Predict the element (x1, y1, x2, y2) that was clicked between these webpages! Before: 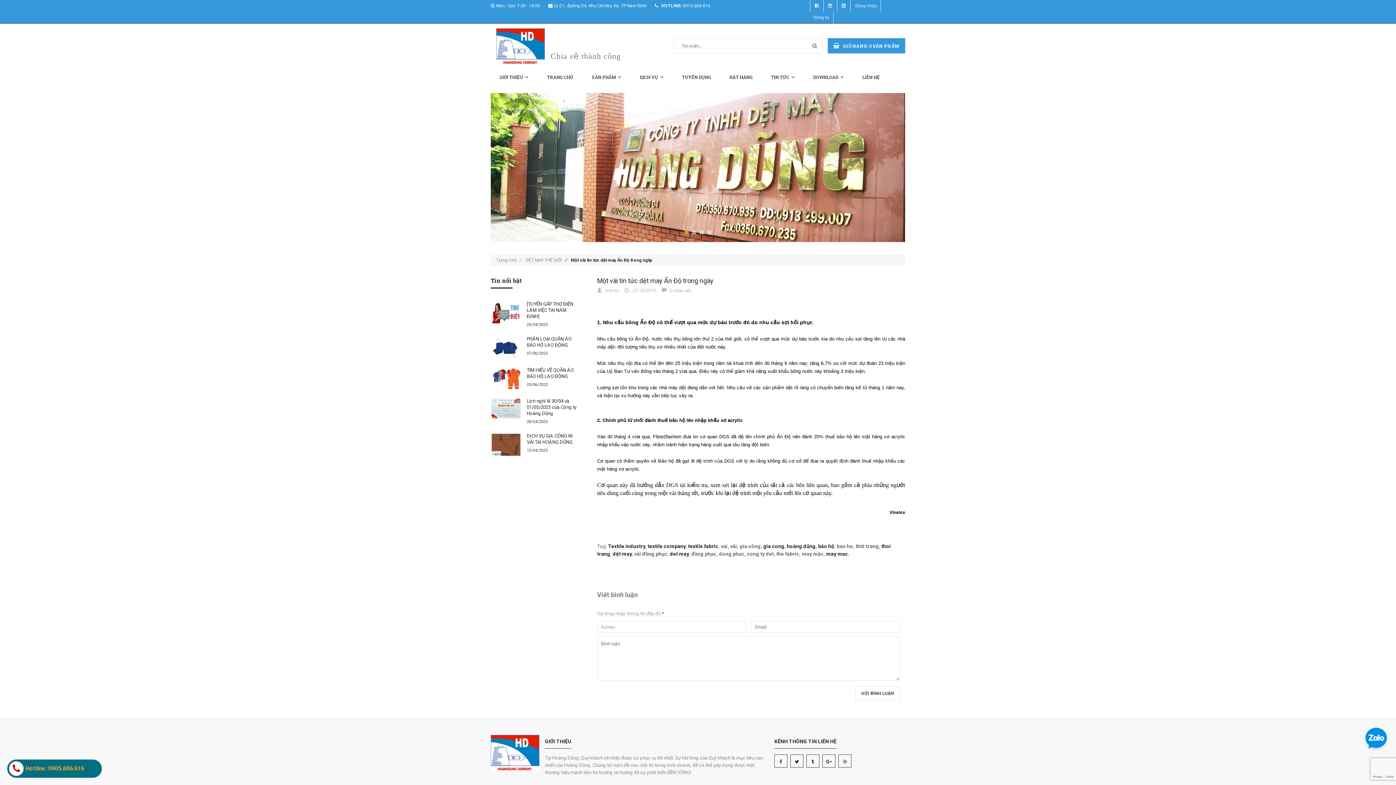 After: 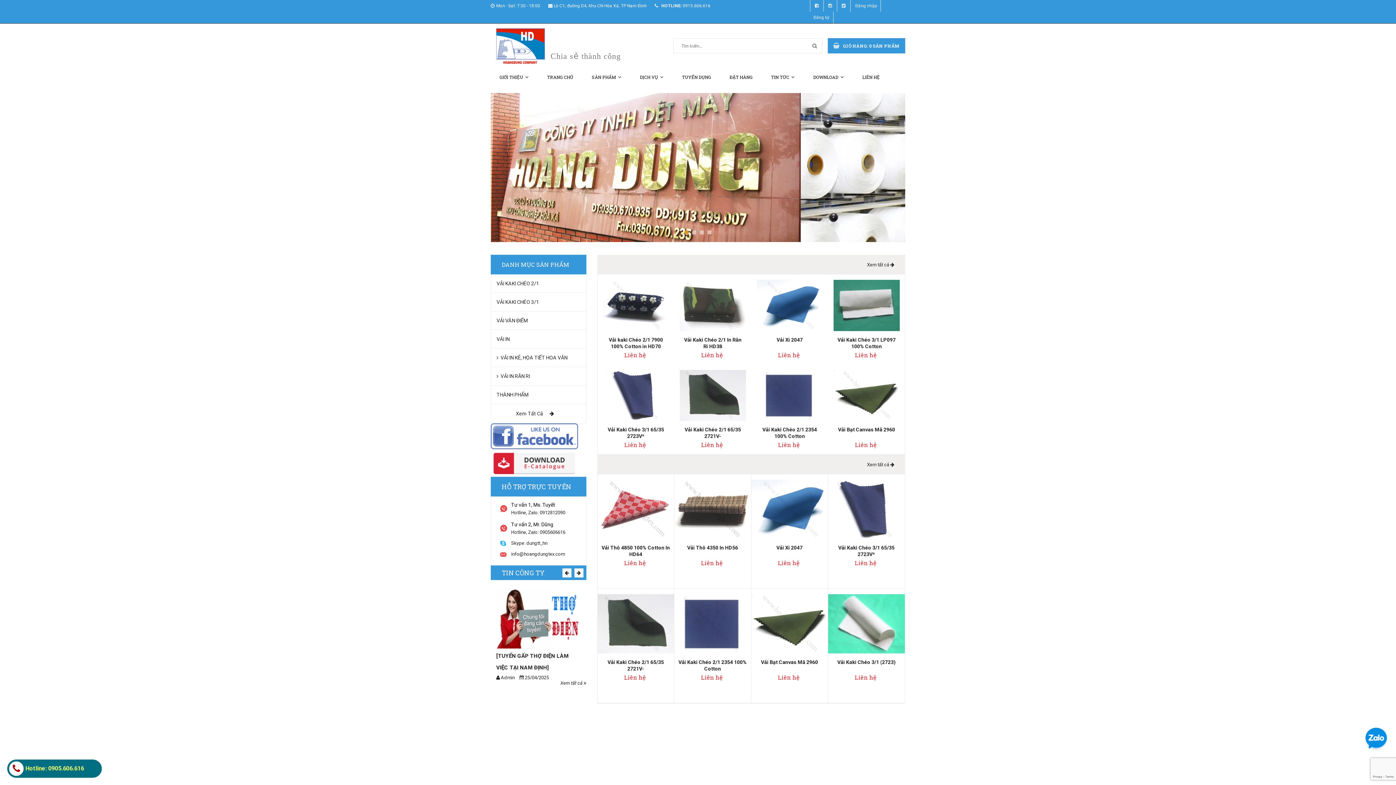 Action: label: textile fabric bbox: (688, 543, 718, 549)